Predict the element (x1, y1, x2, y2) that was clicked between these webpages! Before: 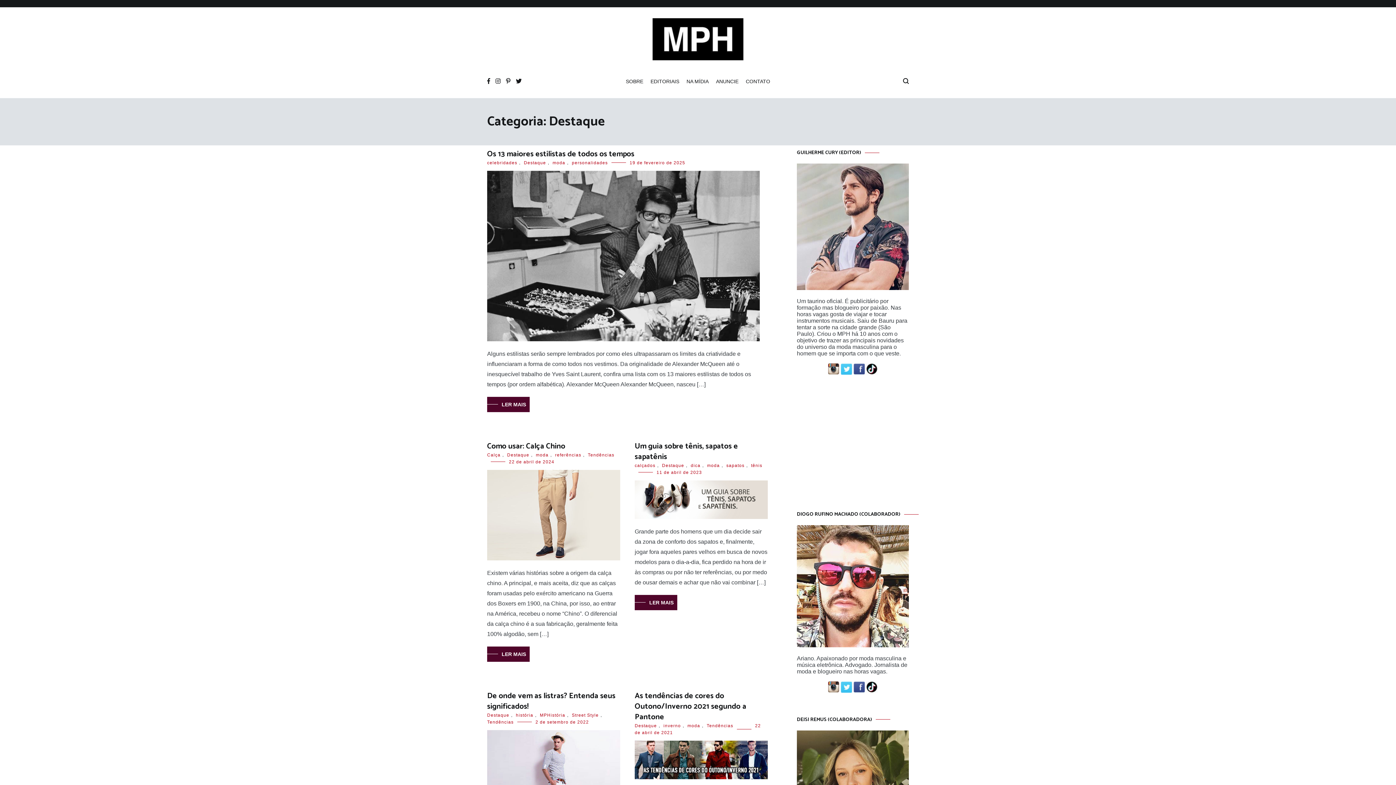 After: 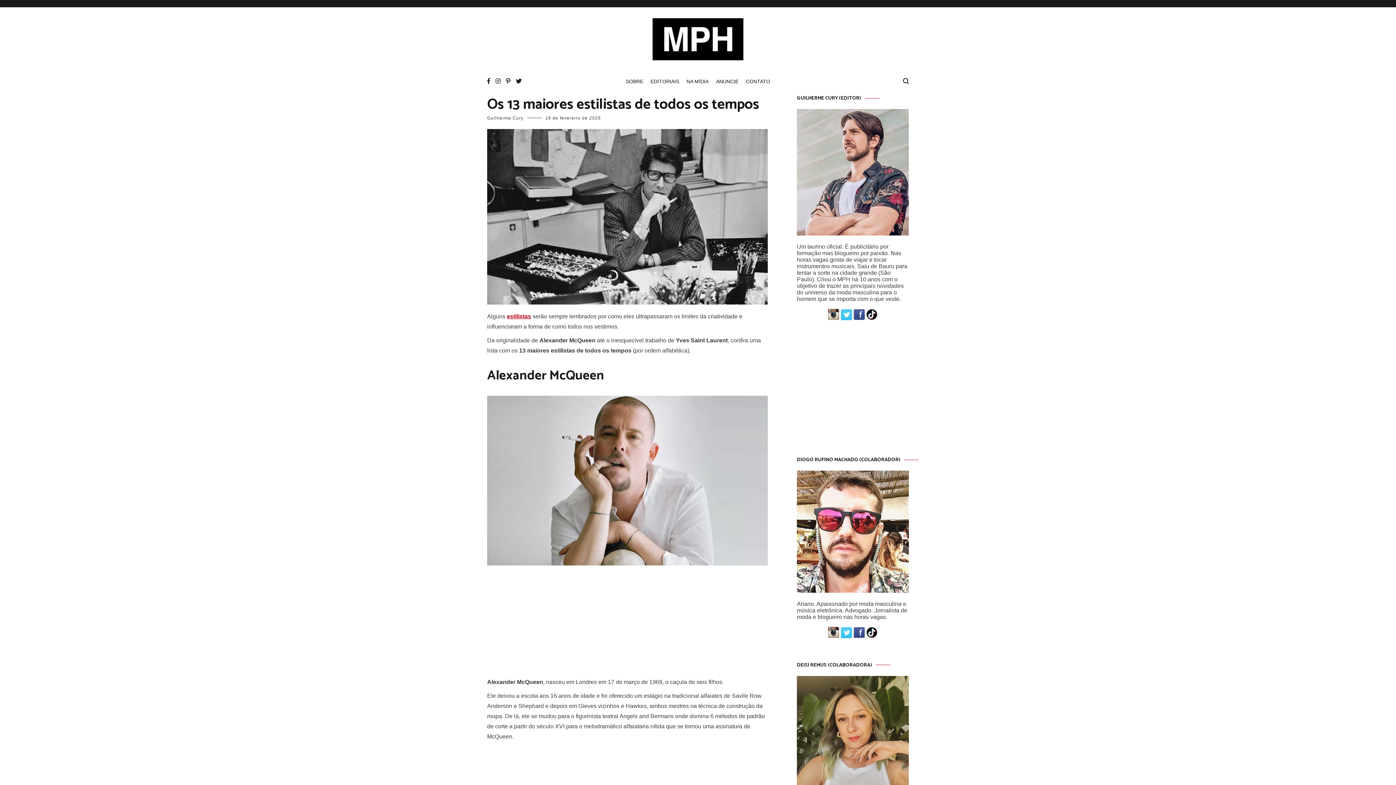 Action: label: 19 de fevereiro de 2025 bbox: (629, 160, 685, 165)